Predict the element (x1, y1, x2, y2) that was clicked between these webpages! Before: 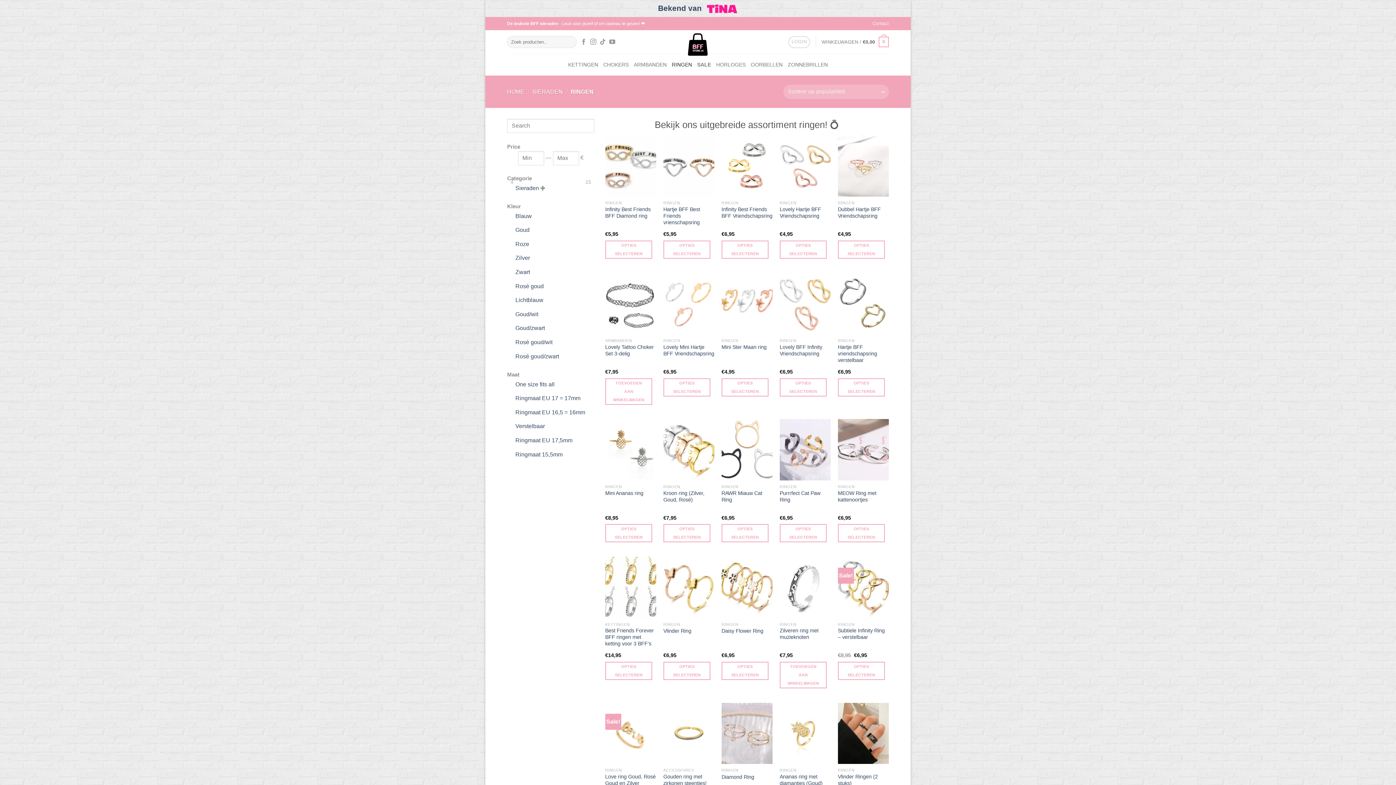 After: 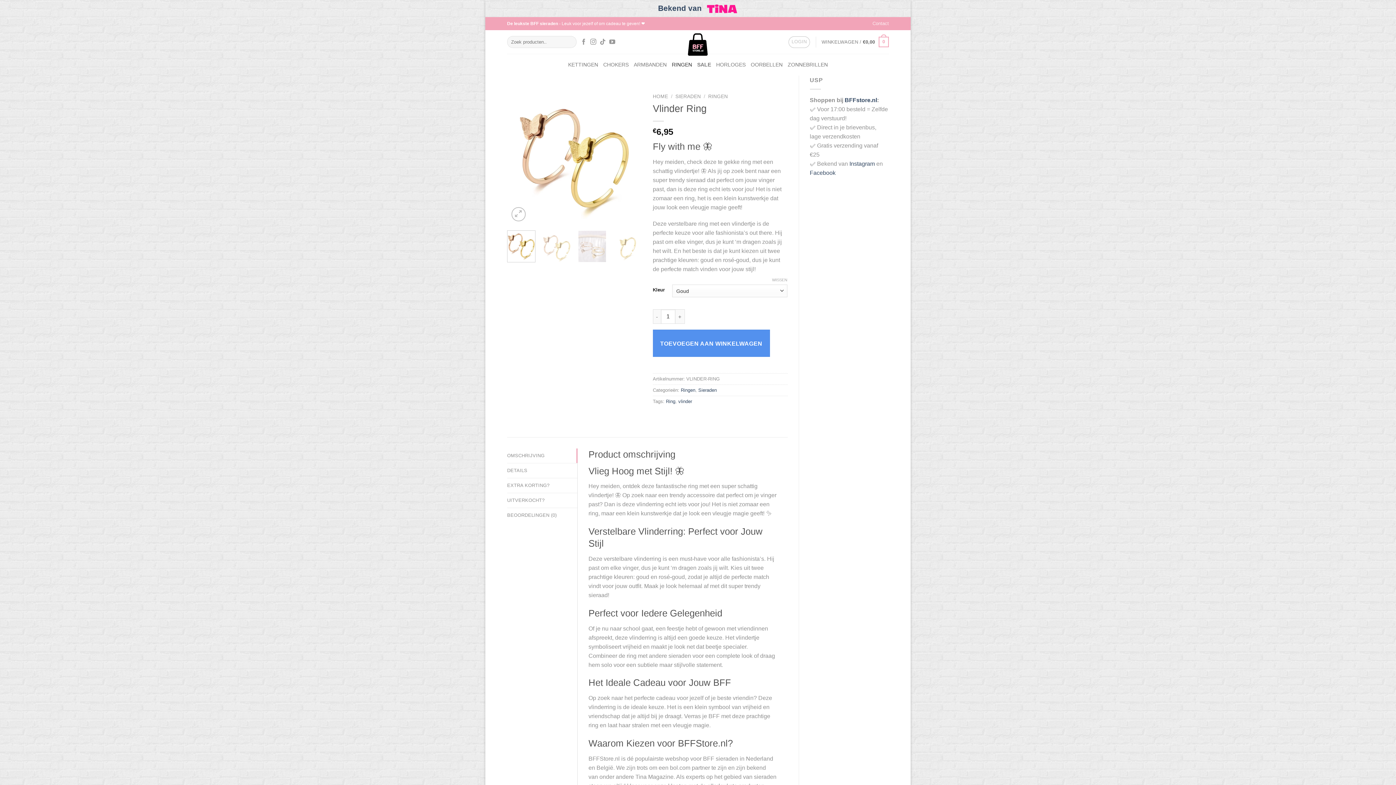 Action: bbox: (663, 557, 714, 618) label: Vlinder Ring